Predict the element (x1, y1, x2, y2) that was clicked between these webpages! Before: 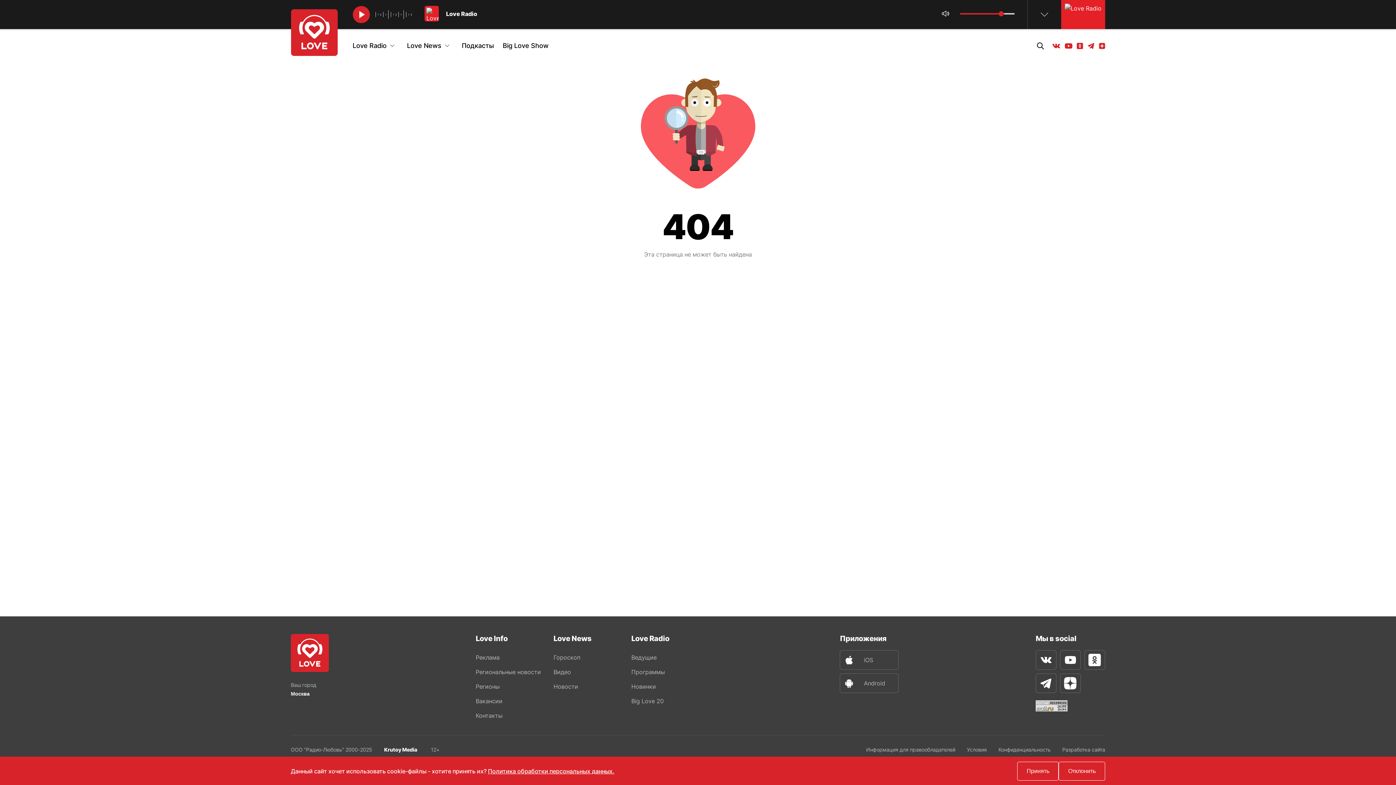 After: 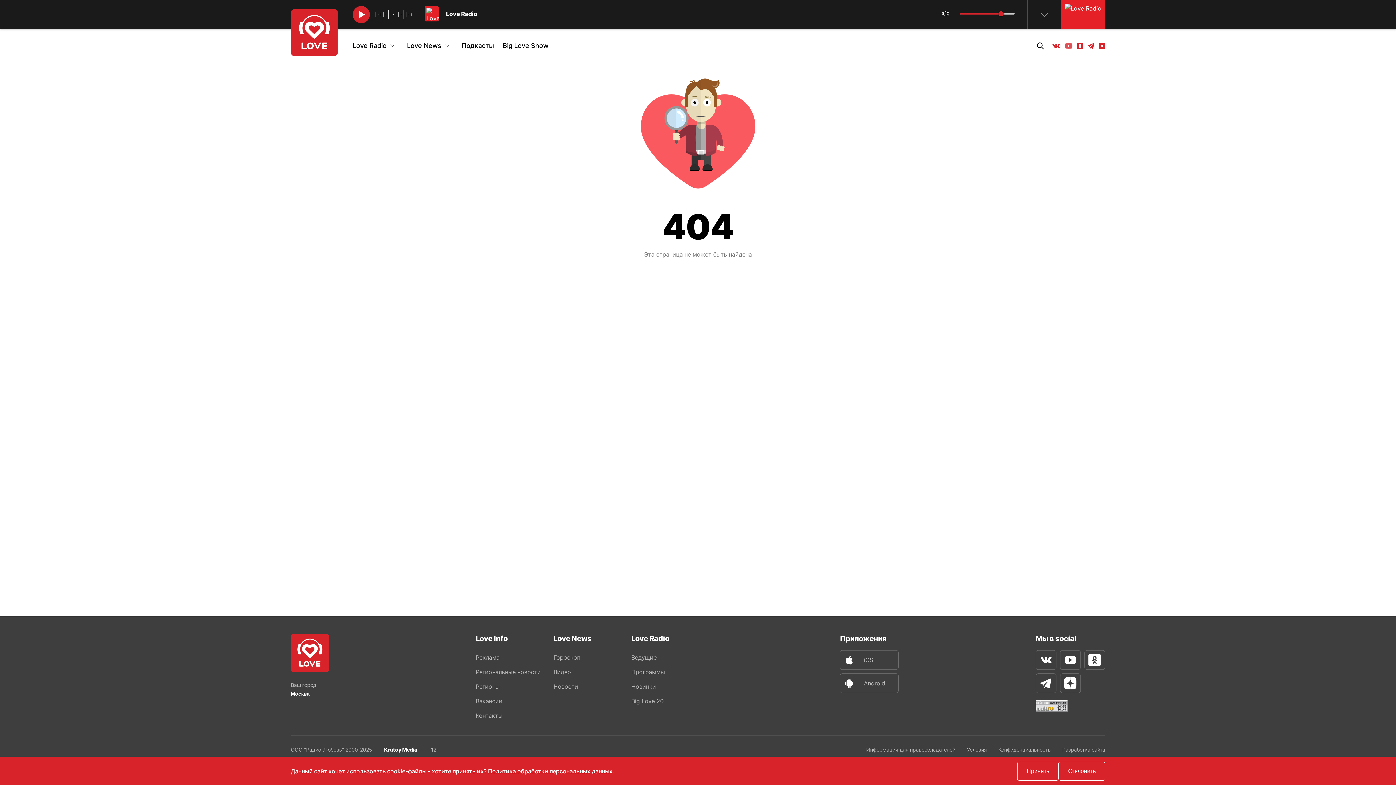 Action: bbox: (1065, 43, 1072, 48) label: Youtube